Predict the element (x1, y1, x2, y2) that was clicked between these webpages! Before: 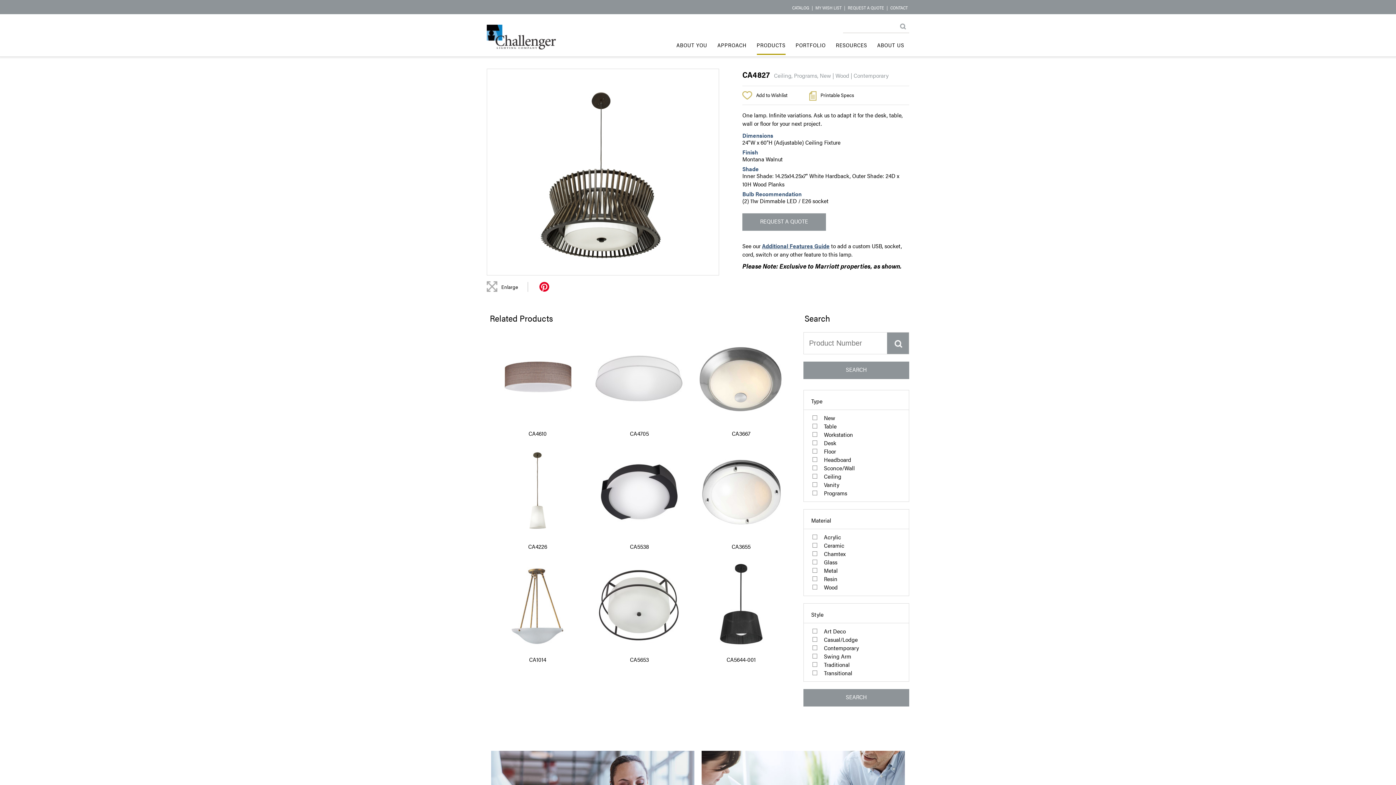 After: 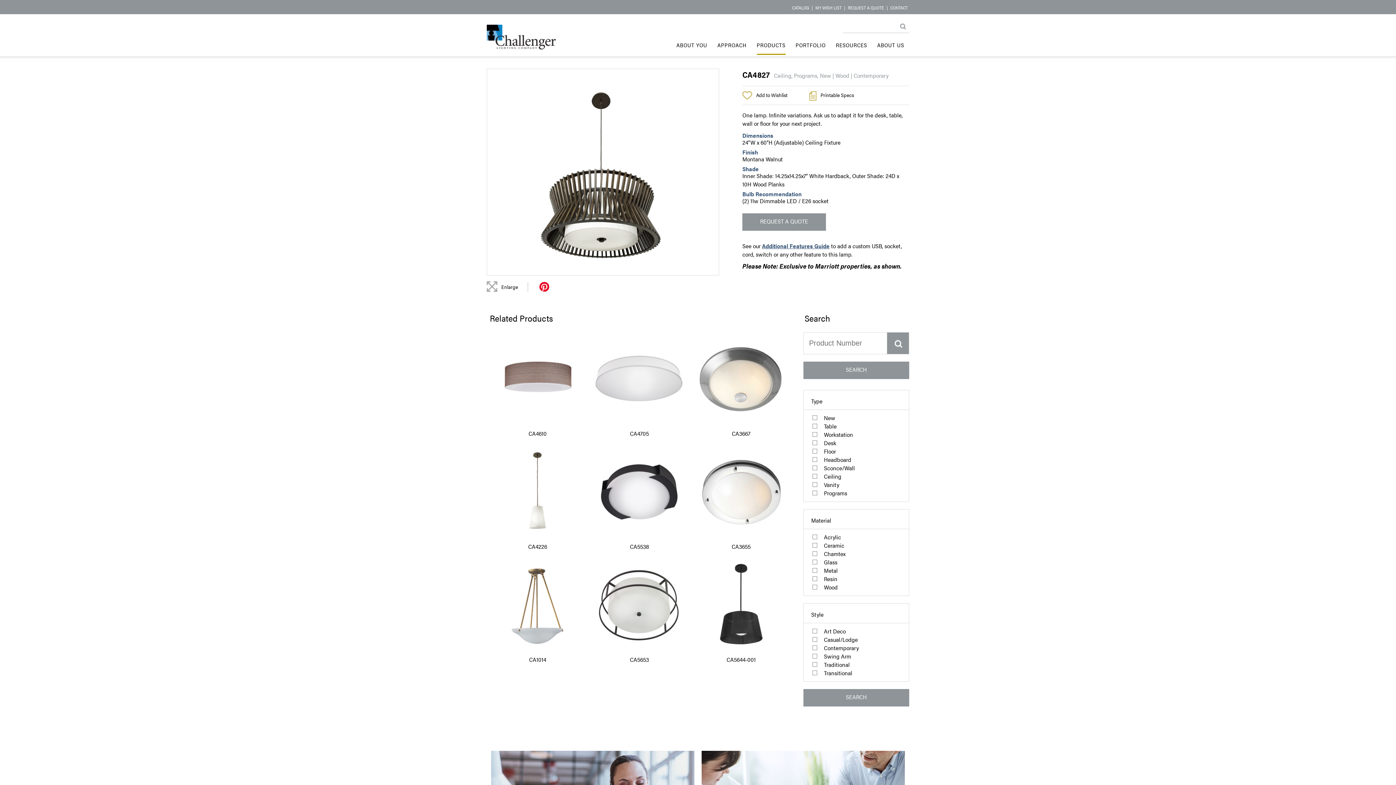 Action: bbox: (538, 281, 550, 292)